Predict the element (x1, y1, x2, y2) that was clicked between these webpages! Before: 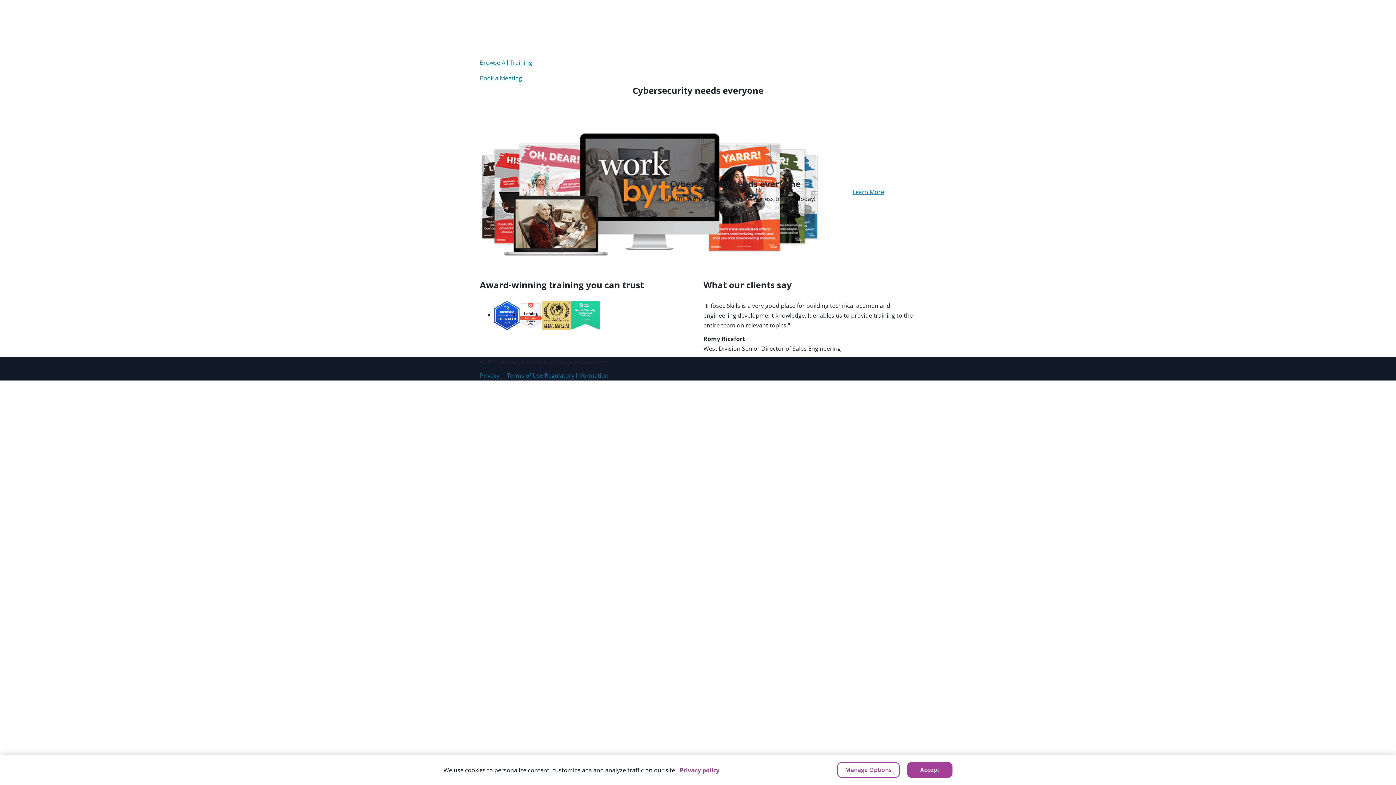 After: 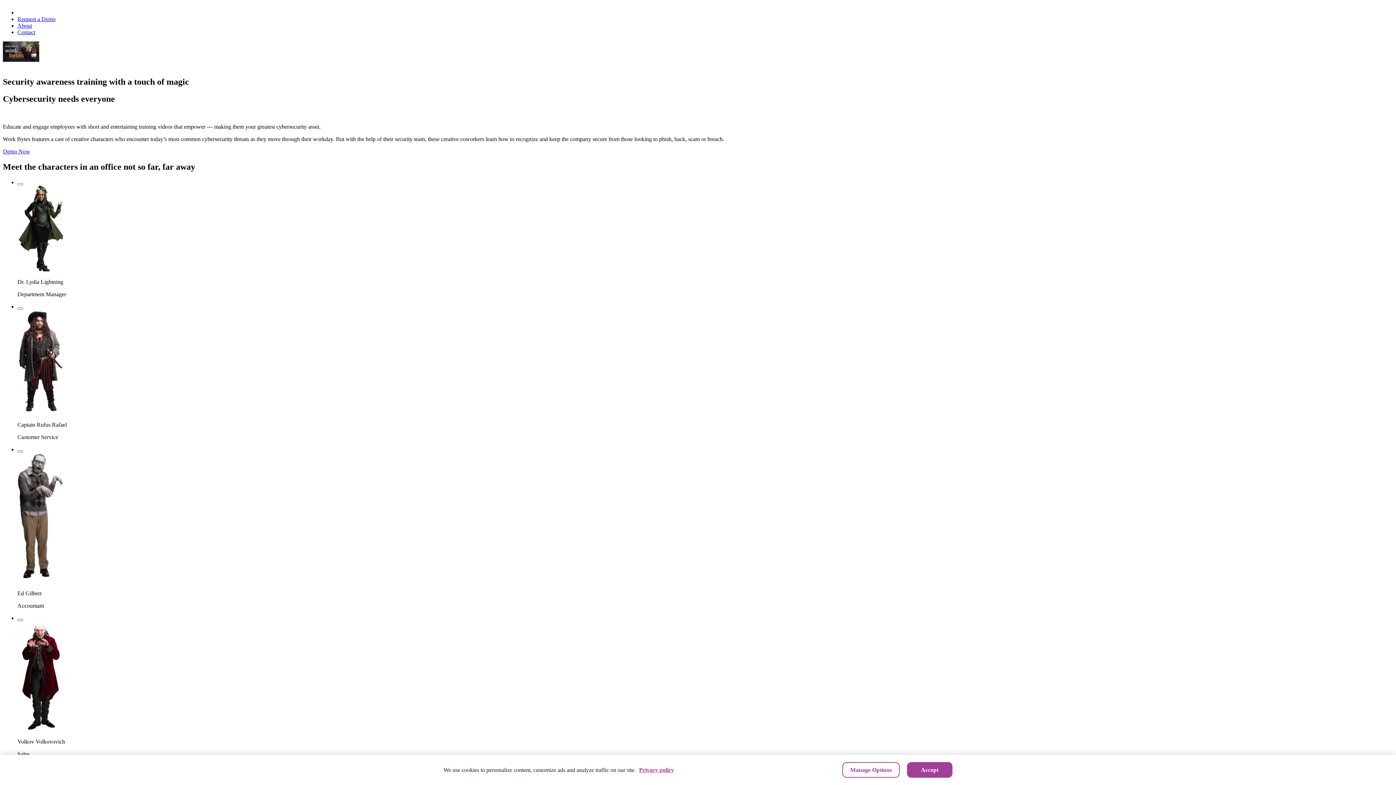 Action: label: Learn More bbox: (852, 187, 916, 197)